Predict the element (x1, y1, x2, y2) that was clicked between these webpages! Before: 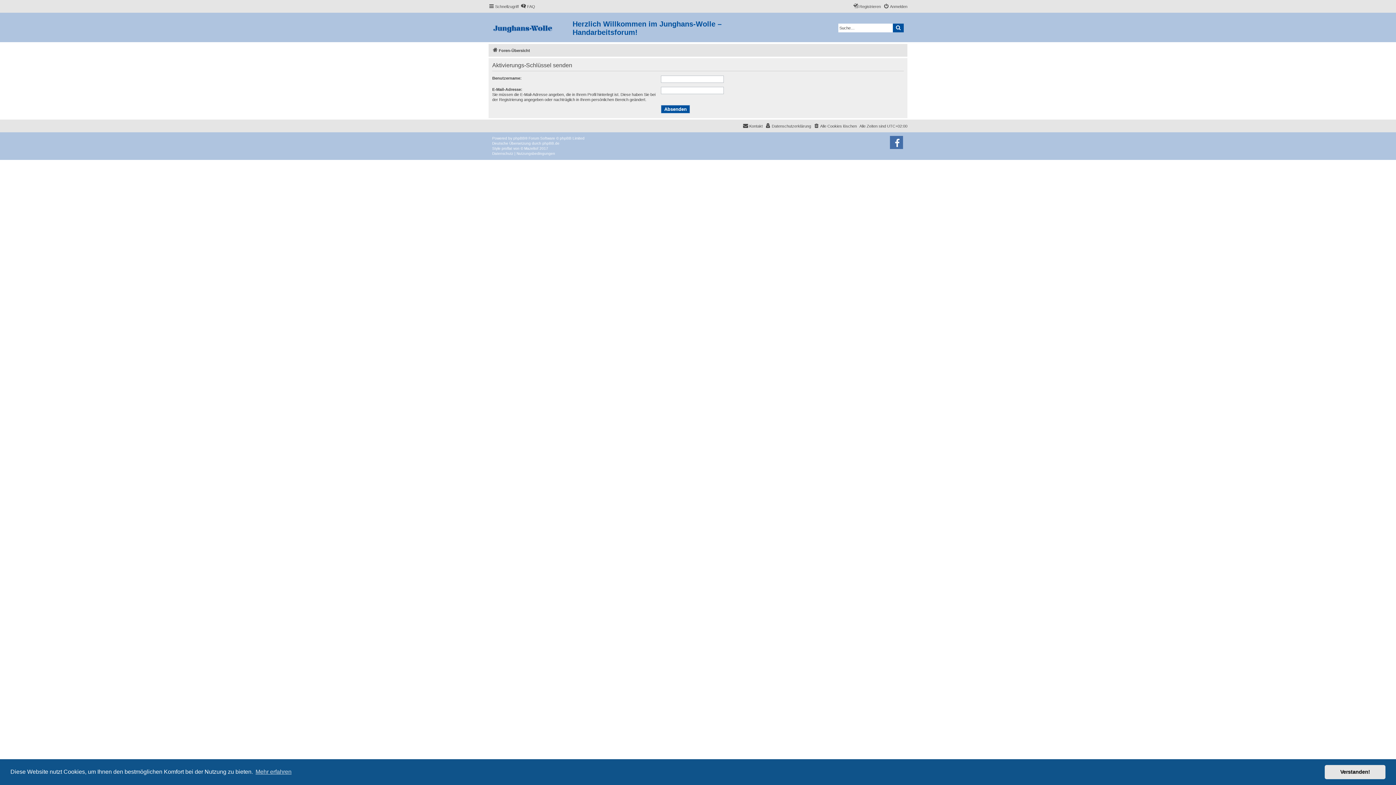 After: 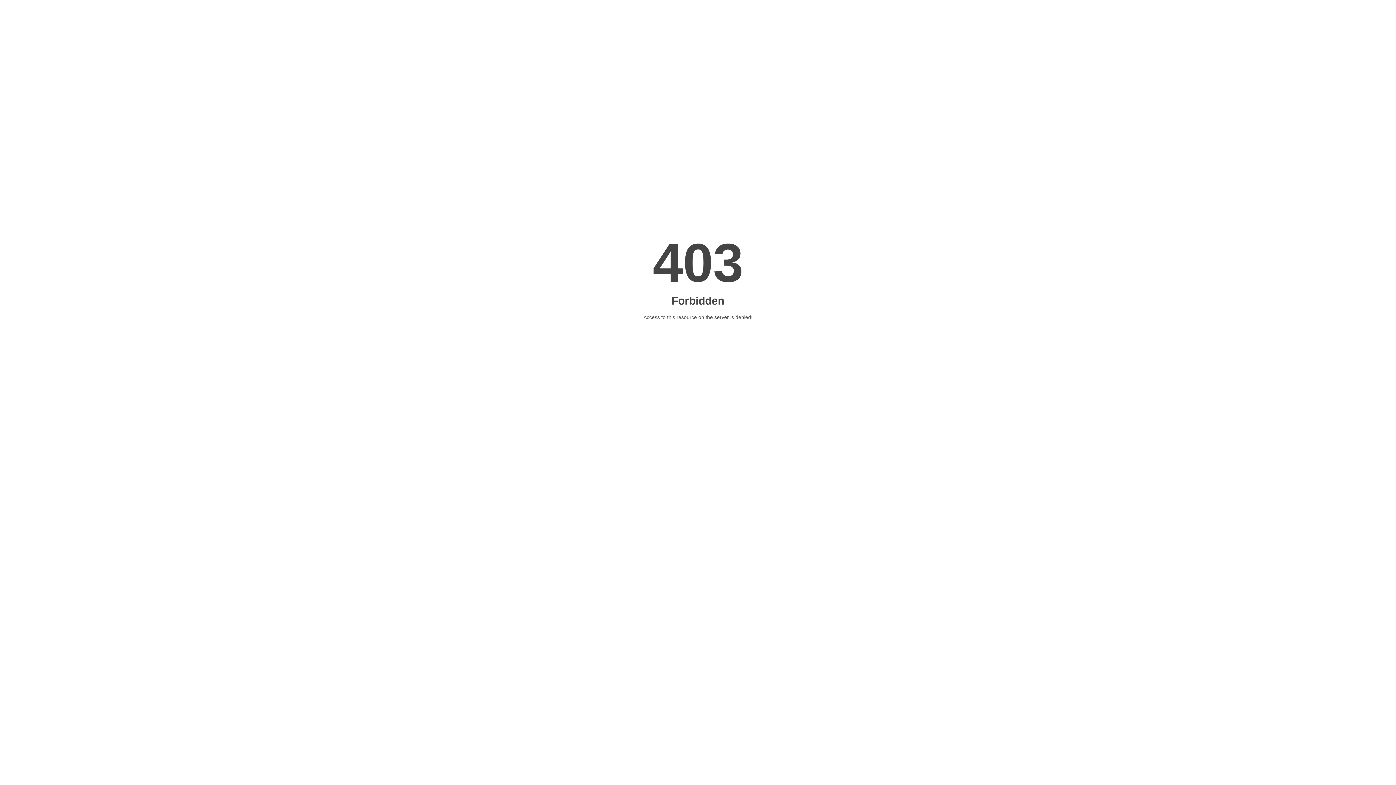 Action: label: Mazeltof bbox: (524, 146, 538, 151)